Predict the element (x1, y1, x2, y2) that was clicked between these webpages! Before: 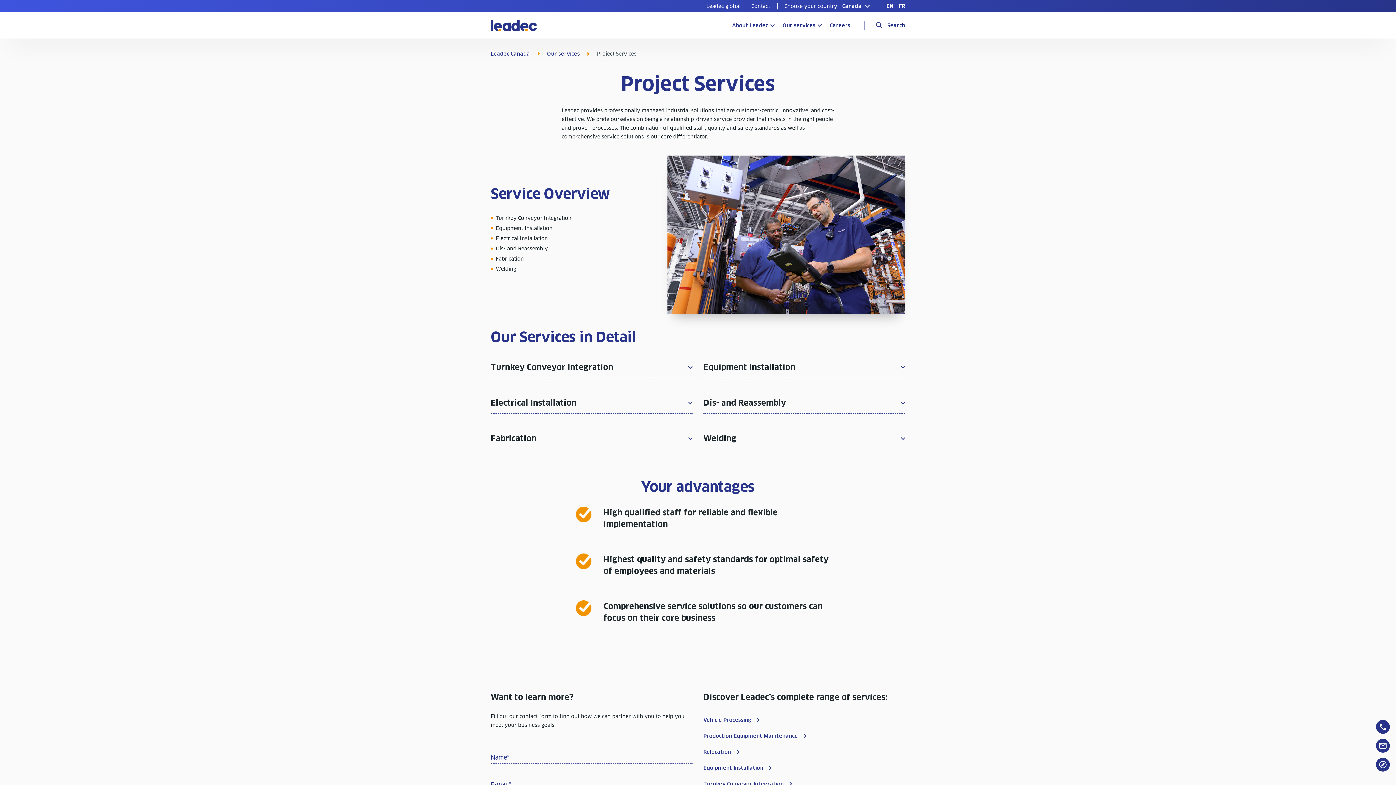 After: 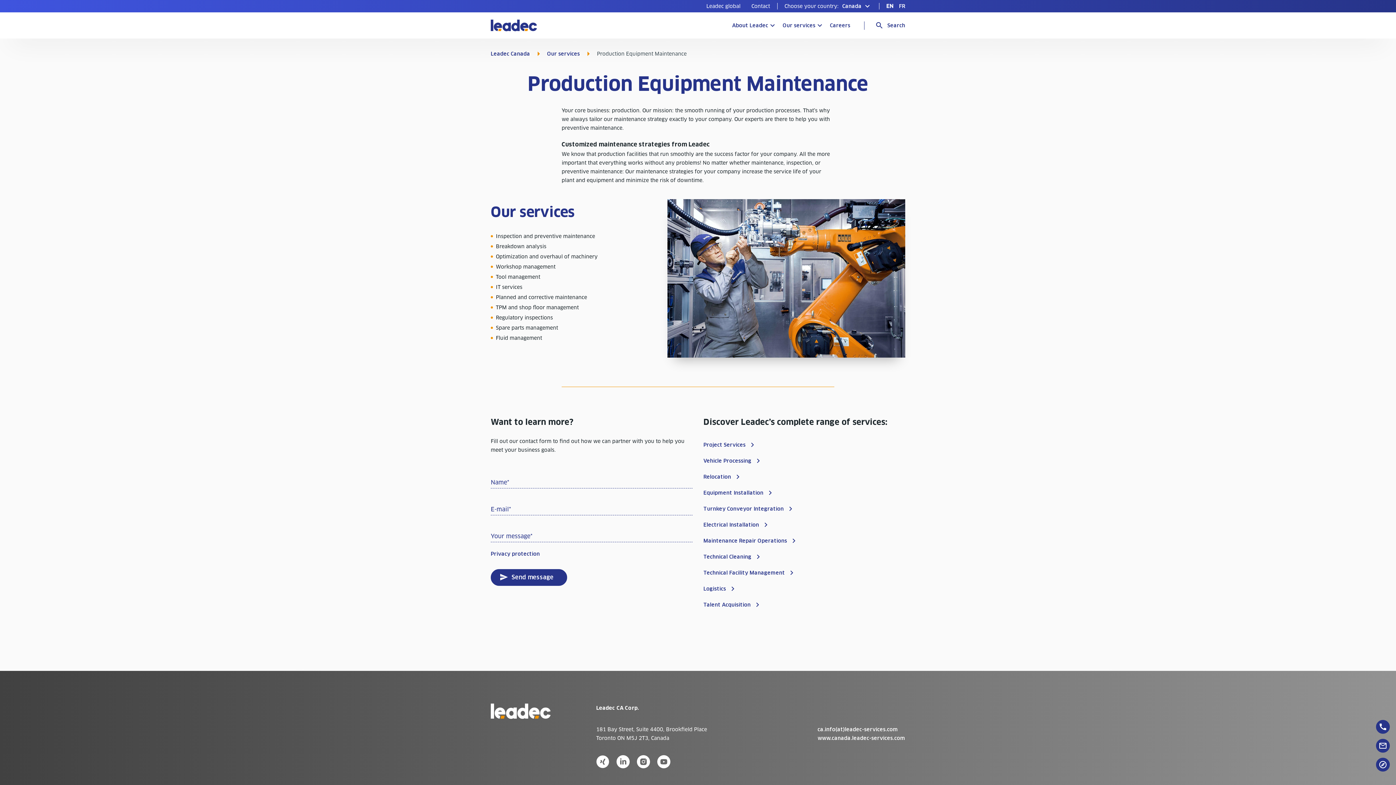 Action: bbox: (703, 732, 814, 740) label: Production Equipment Maintenance